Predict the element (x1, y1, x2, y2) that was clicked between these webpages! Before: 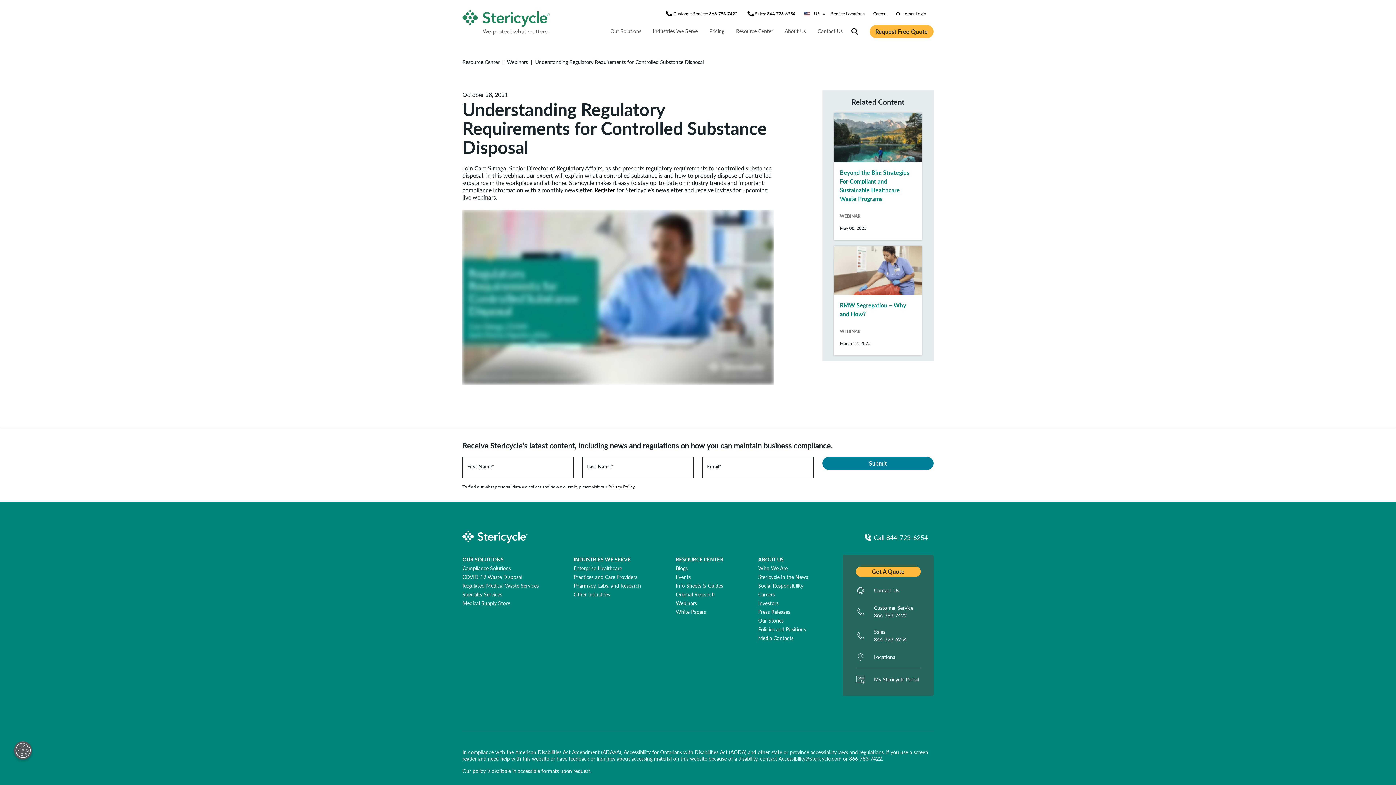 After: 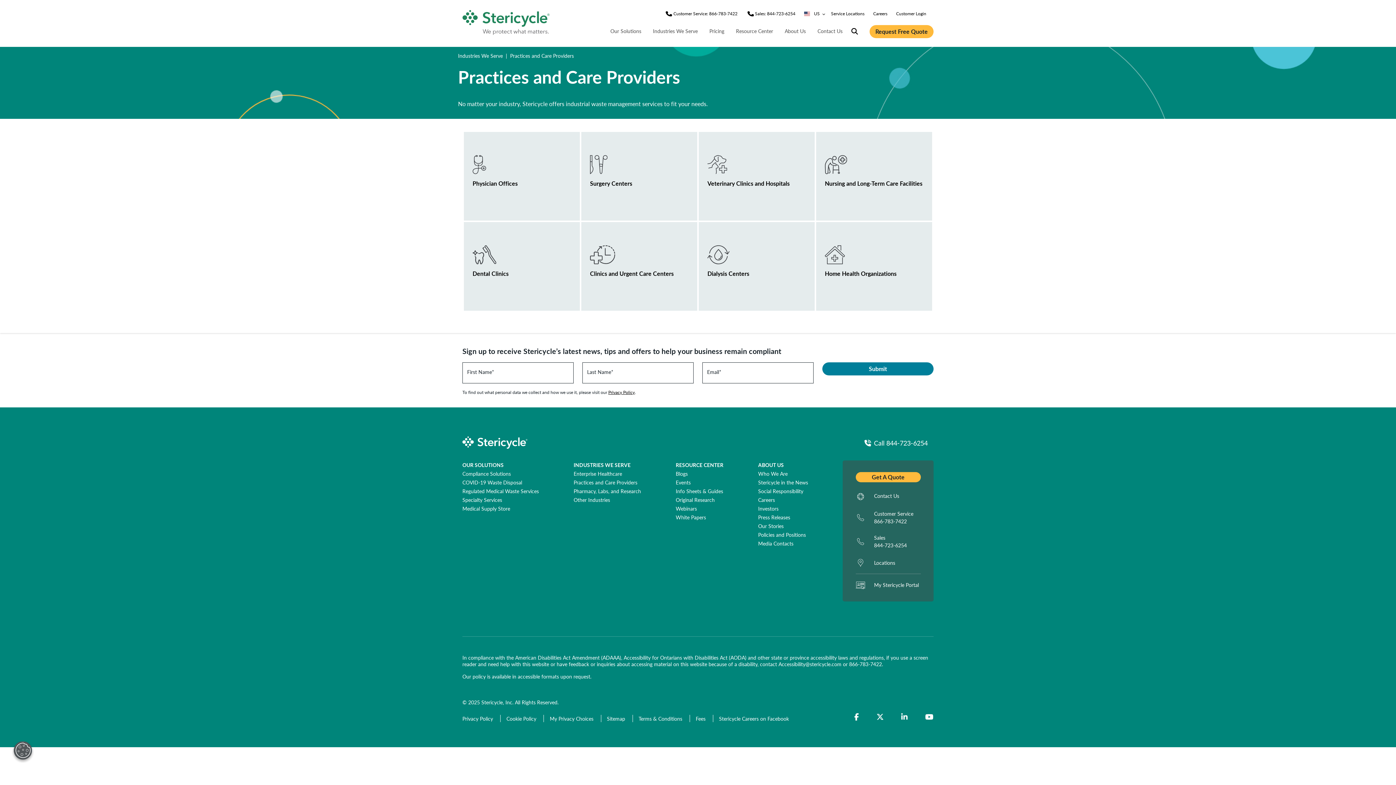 Action: label: Practices and Care Providers bbox: (573, 573, 637, 580)